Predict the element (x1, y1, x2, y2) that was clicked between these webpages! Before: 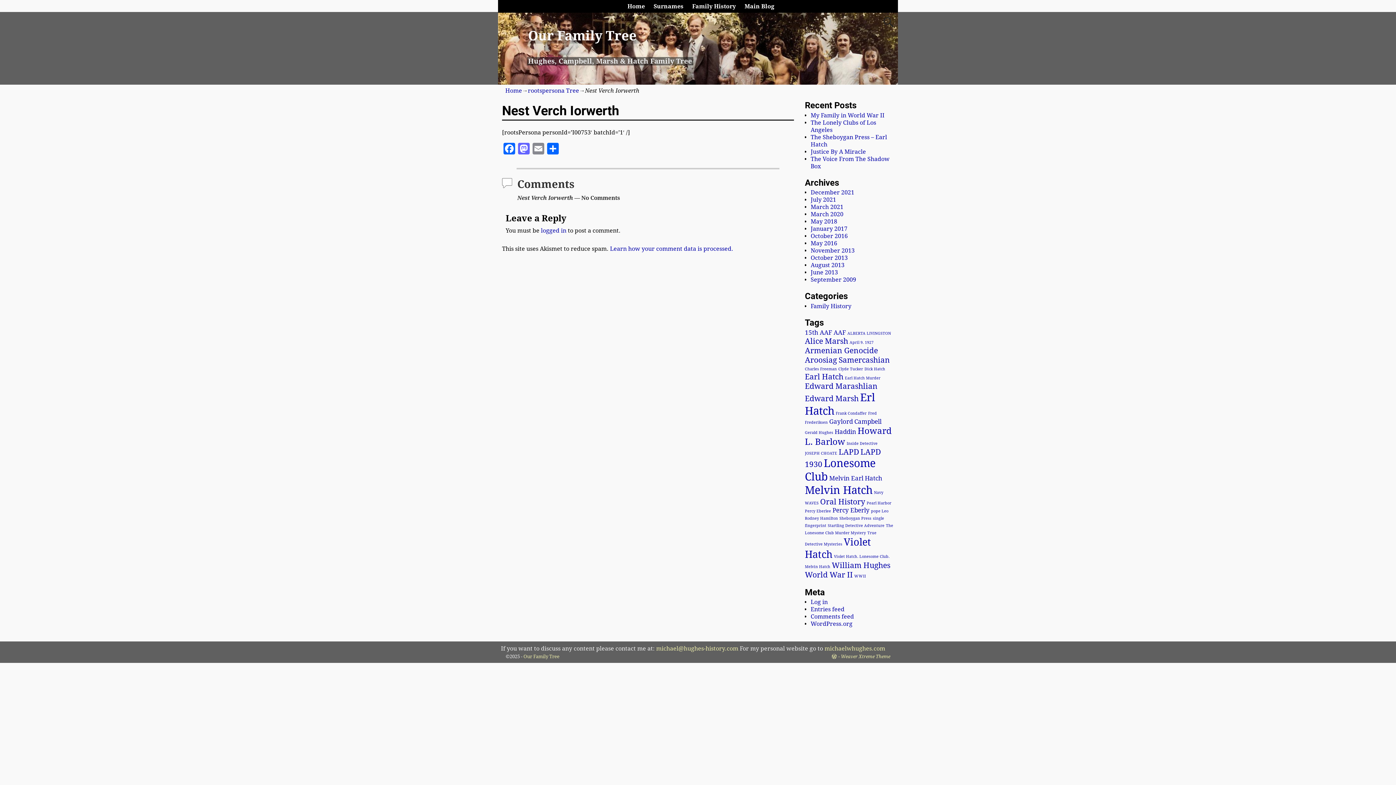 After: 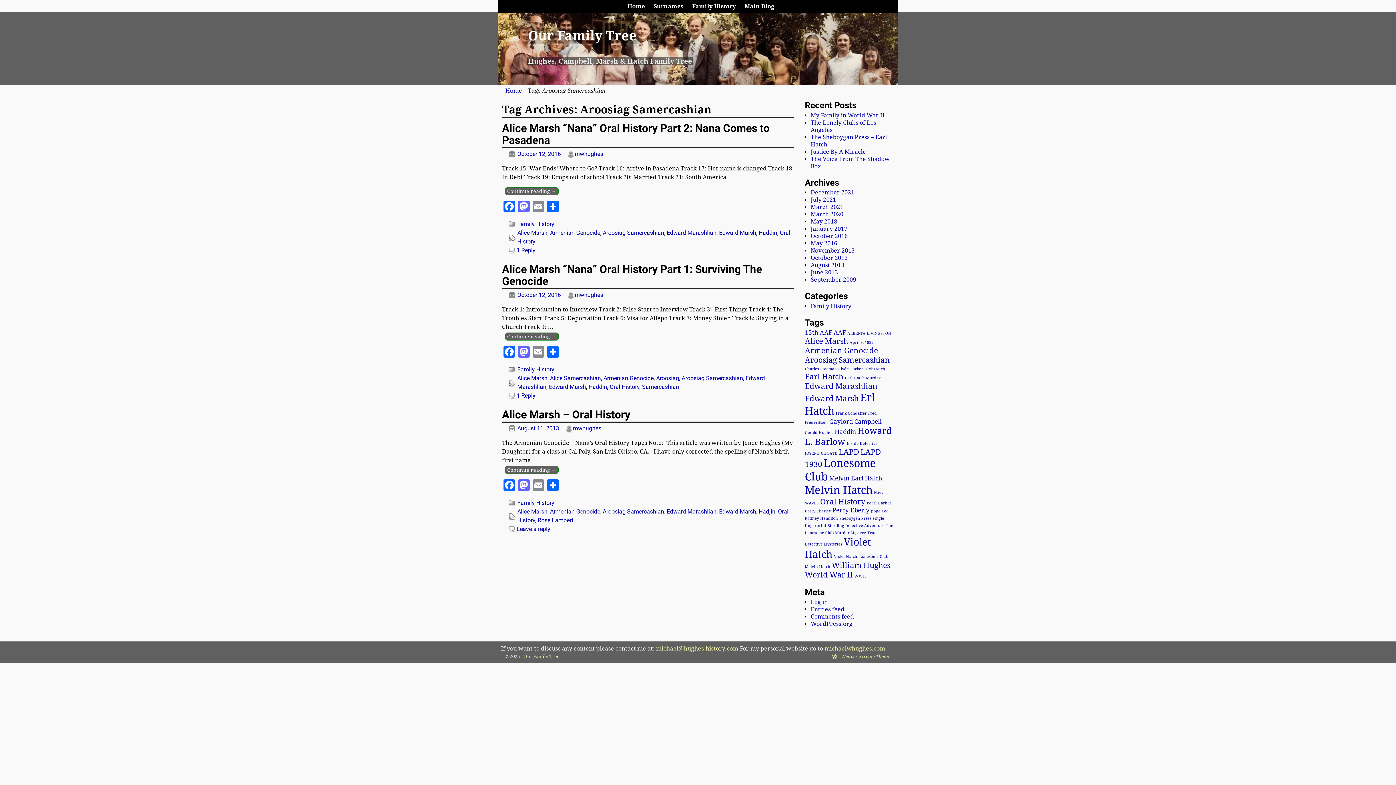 Action: label: Aroosiag Samercashian (3 items) bbox: (805, 356, 890, 364)